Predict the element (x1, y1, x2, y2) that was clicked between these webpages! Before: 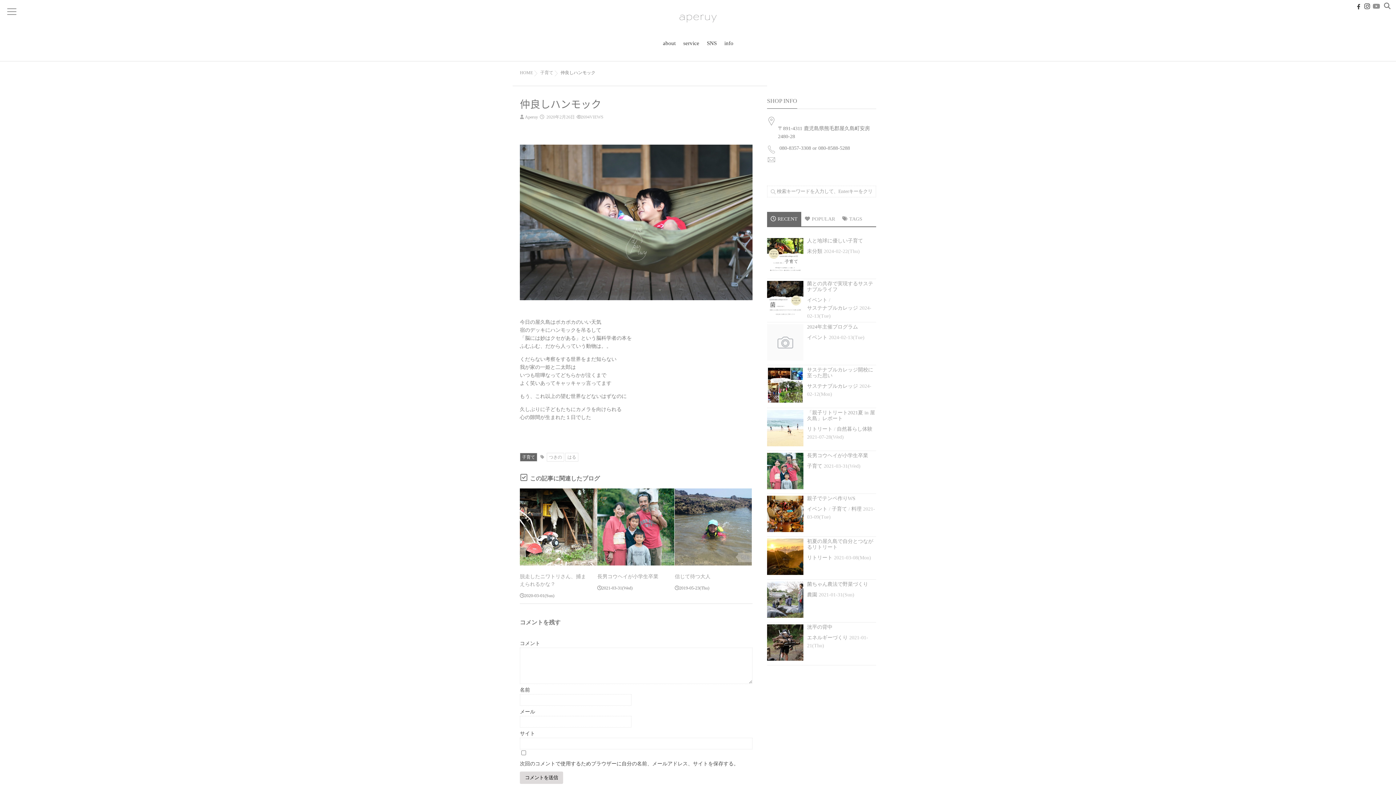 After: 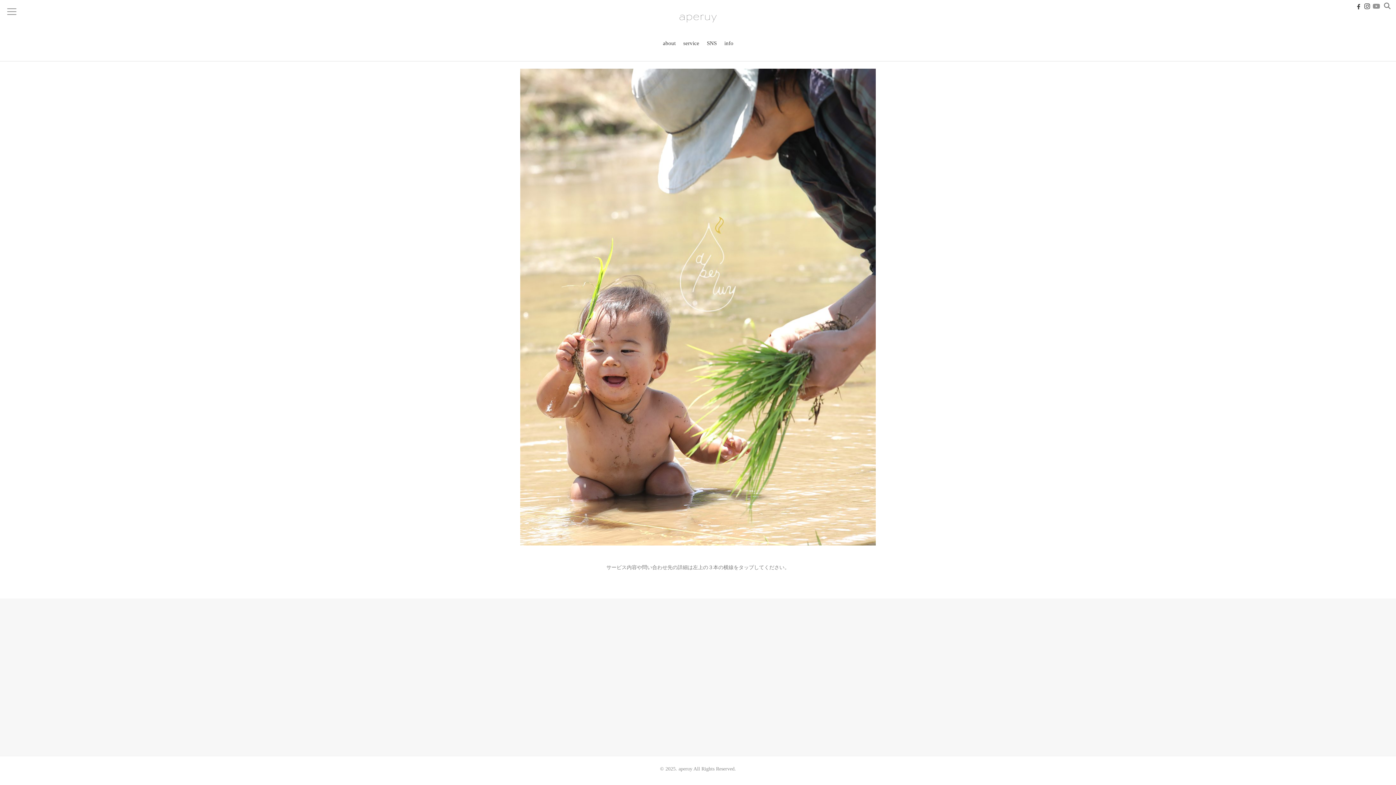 Action: bbox: (665, 6, 731, 26)